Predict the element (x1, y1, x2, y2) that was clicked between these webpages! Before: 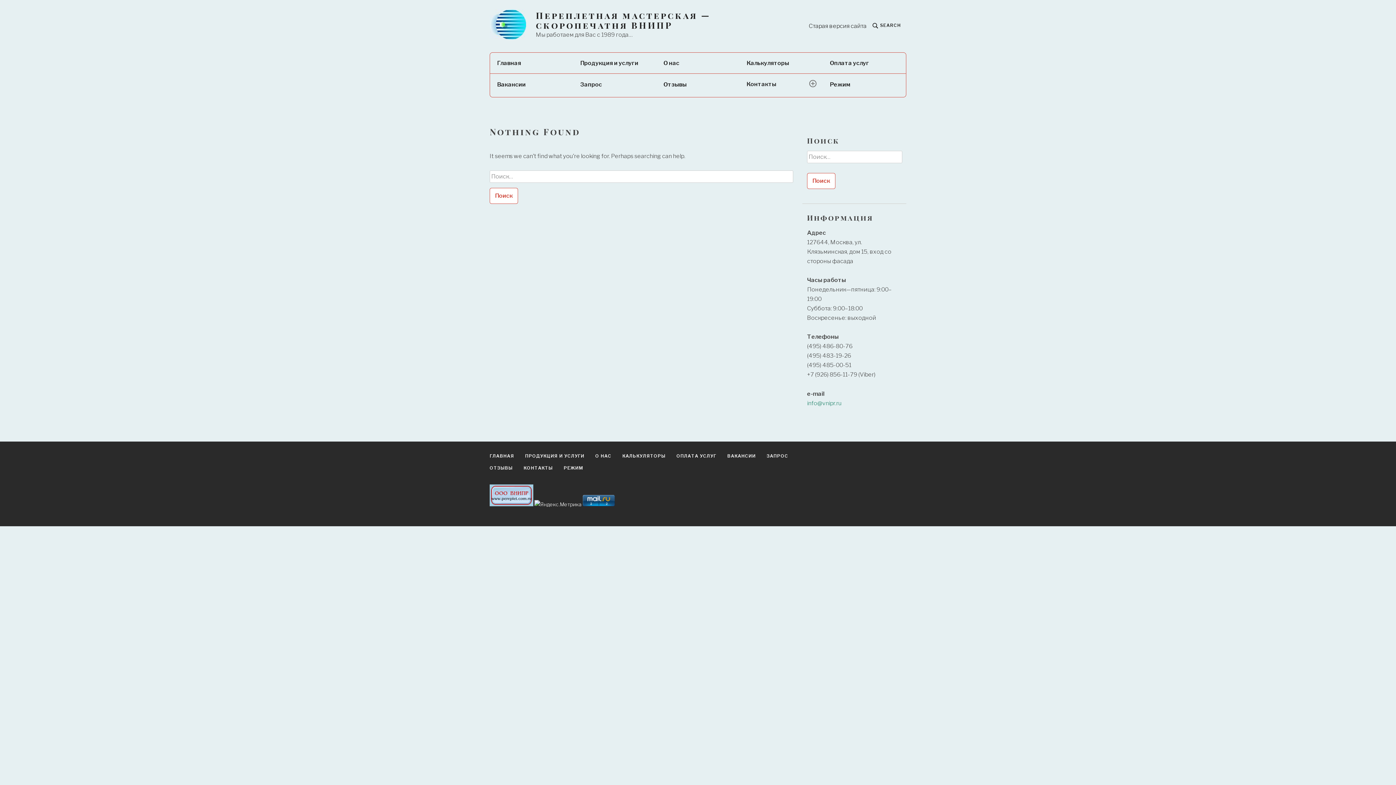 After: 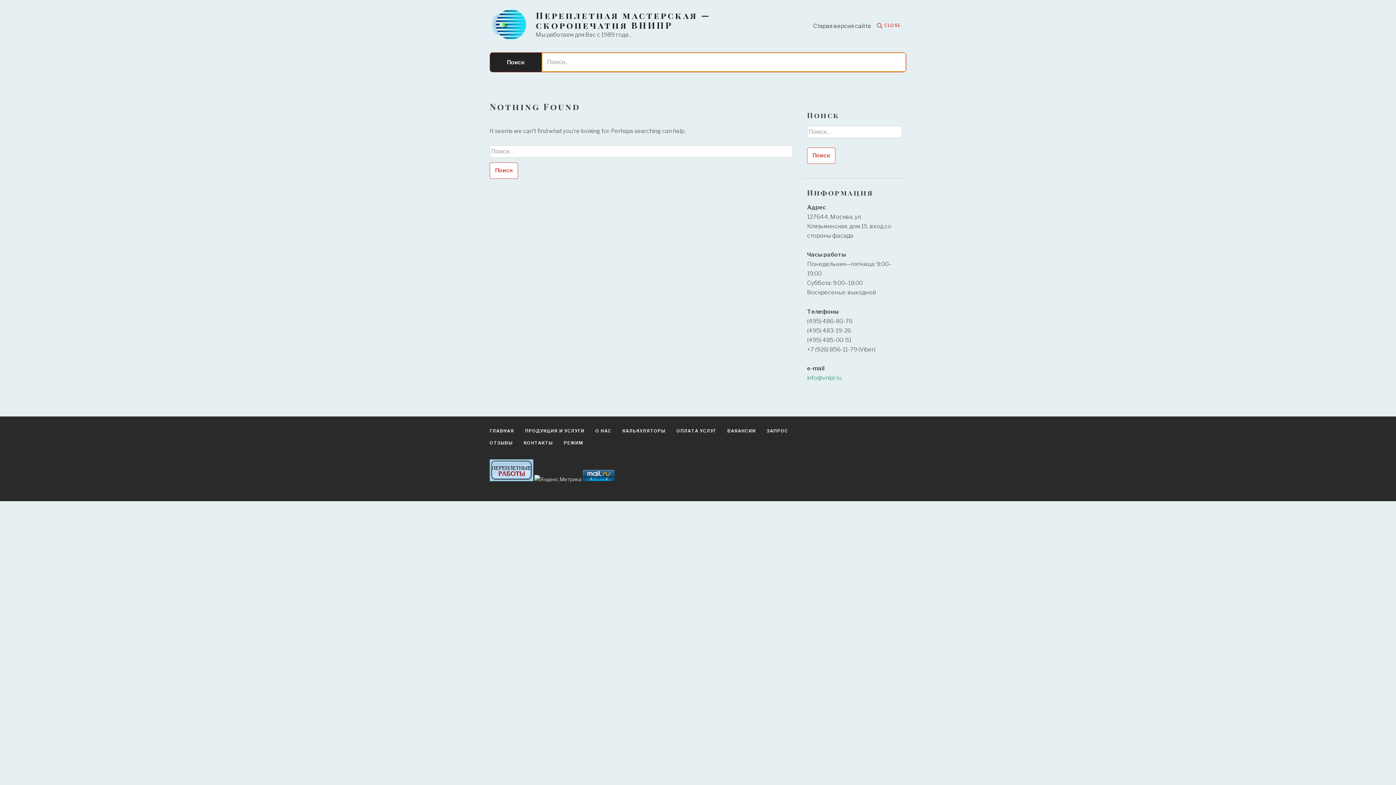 Action: bbox: (866, 21, 906, 30) label:  SEARCH